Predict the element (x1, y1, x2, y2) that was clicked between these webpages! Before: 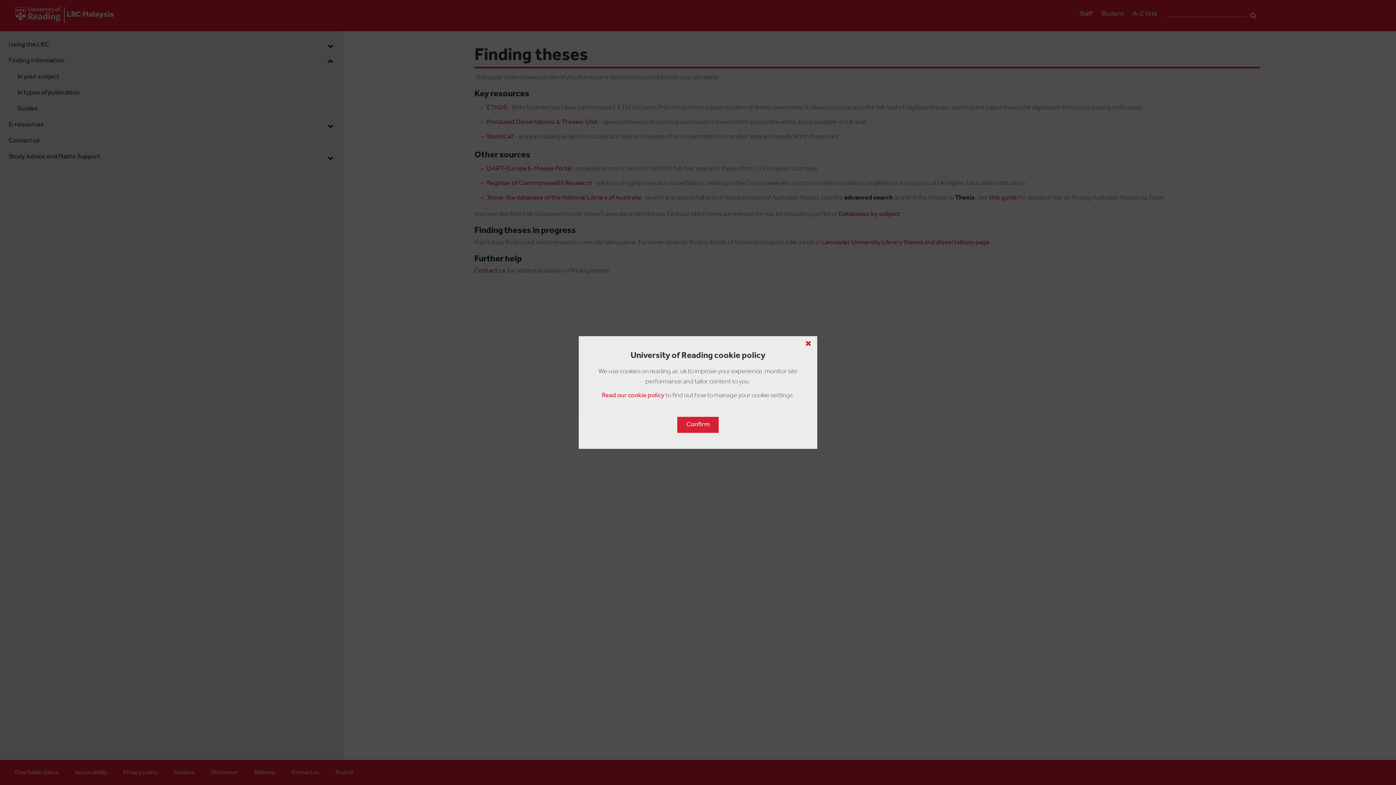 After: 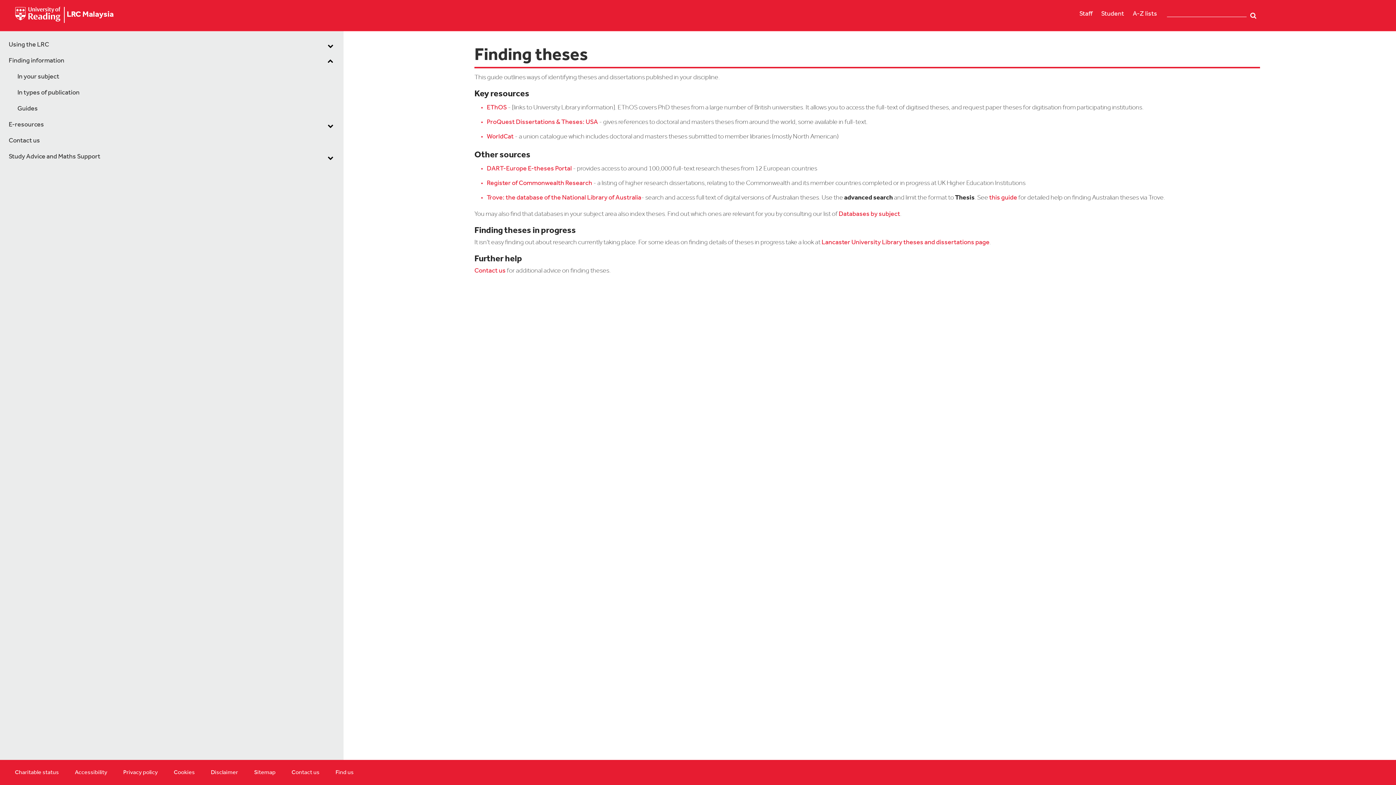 Action: label: Confirm bbox: (677, 417, 718, 433)